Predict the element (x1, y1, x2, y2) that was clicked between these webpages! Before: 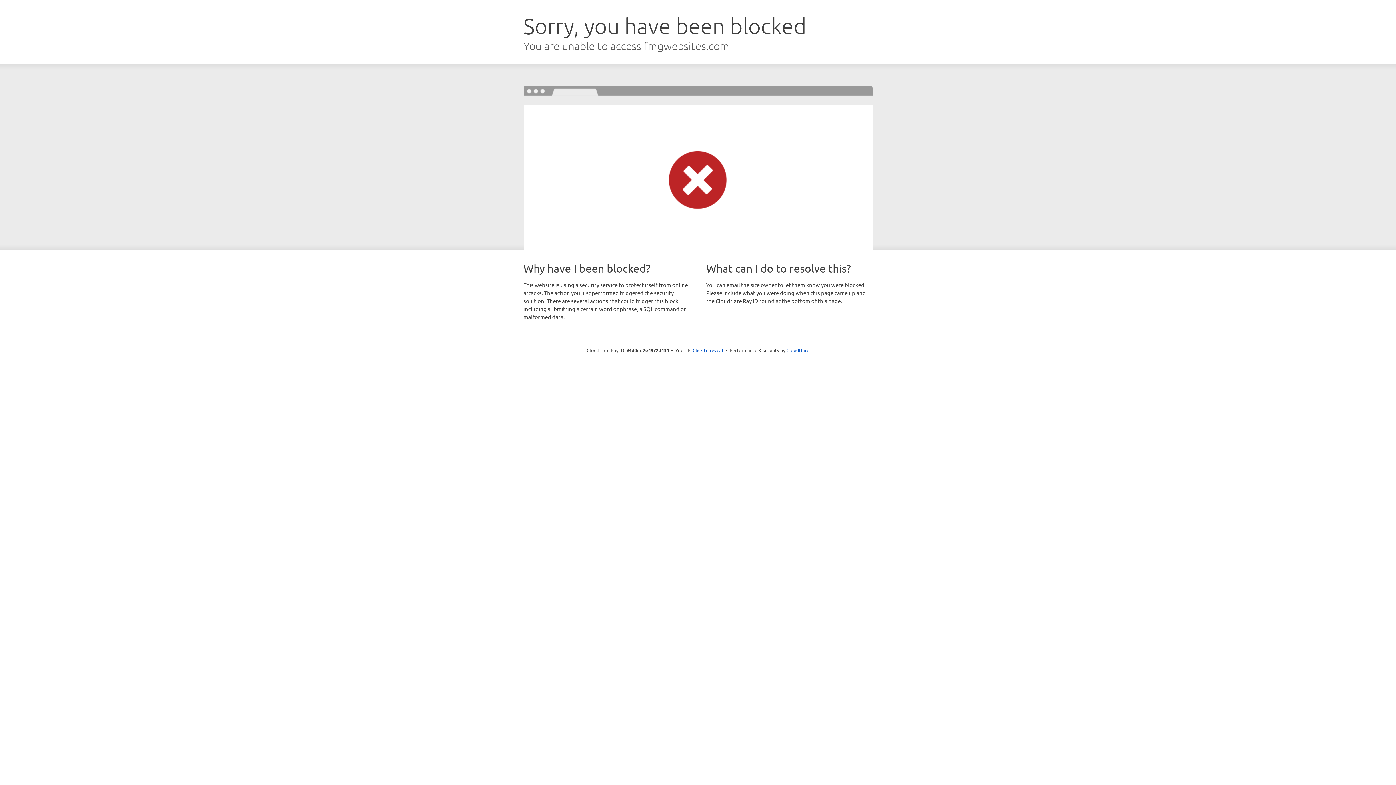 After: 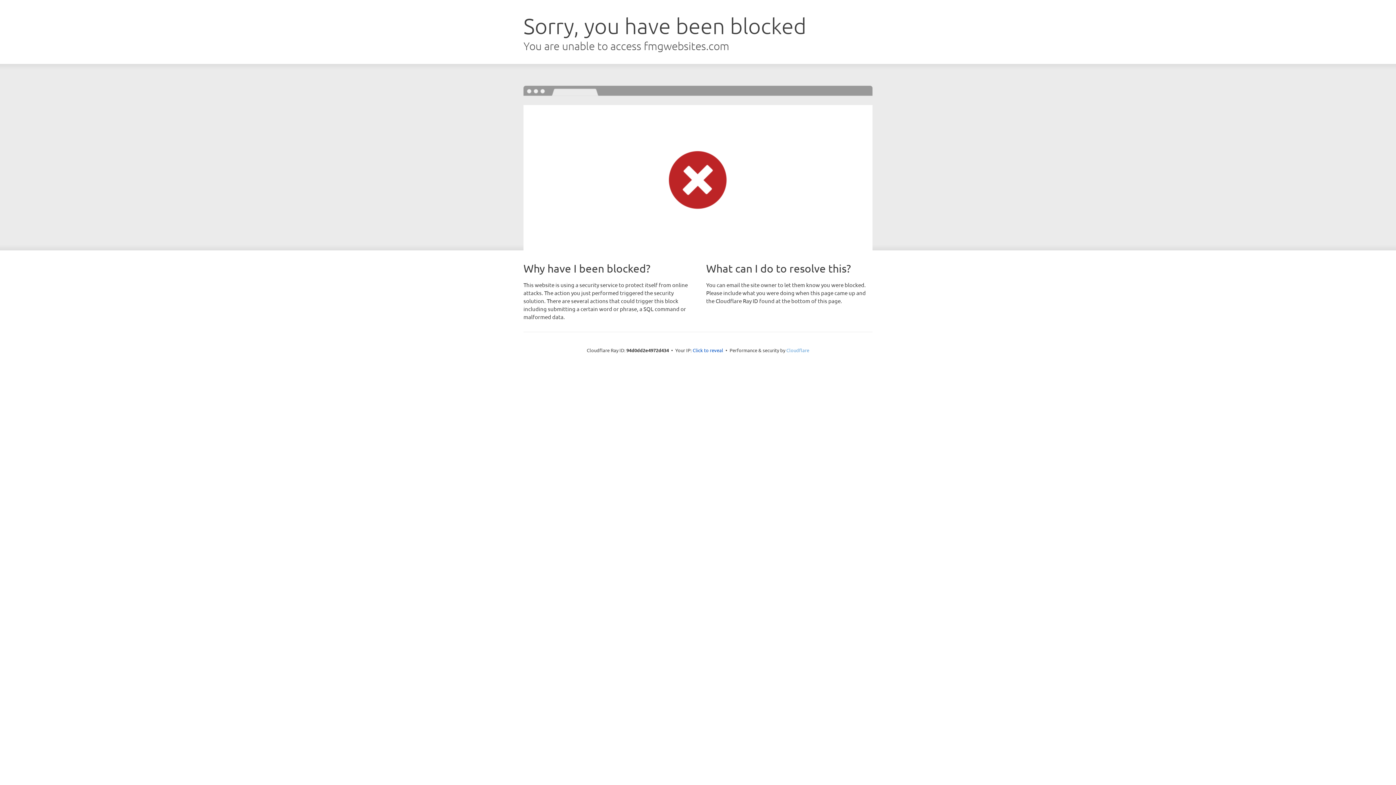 Action: bbox: (786, 347, 809, 353) label: Cloudflare